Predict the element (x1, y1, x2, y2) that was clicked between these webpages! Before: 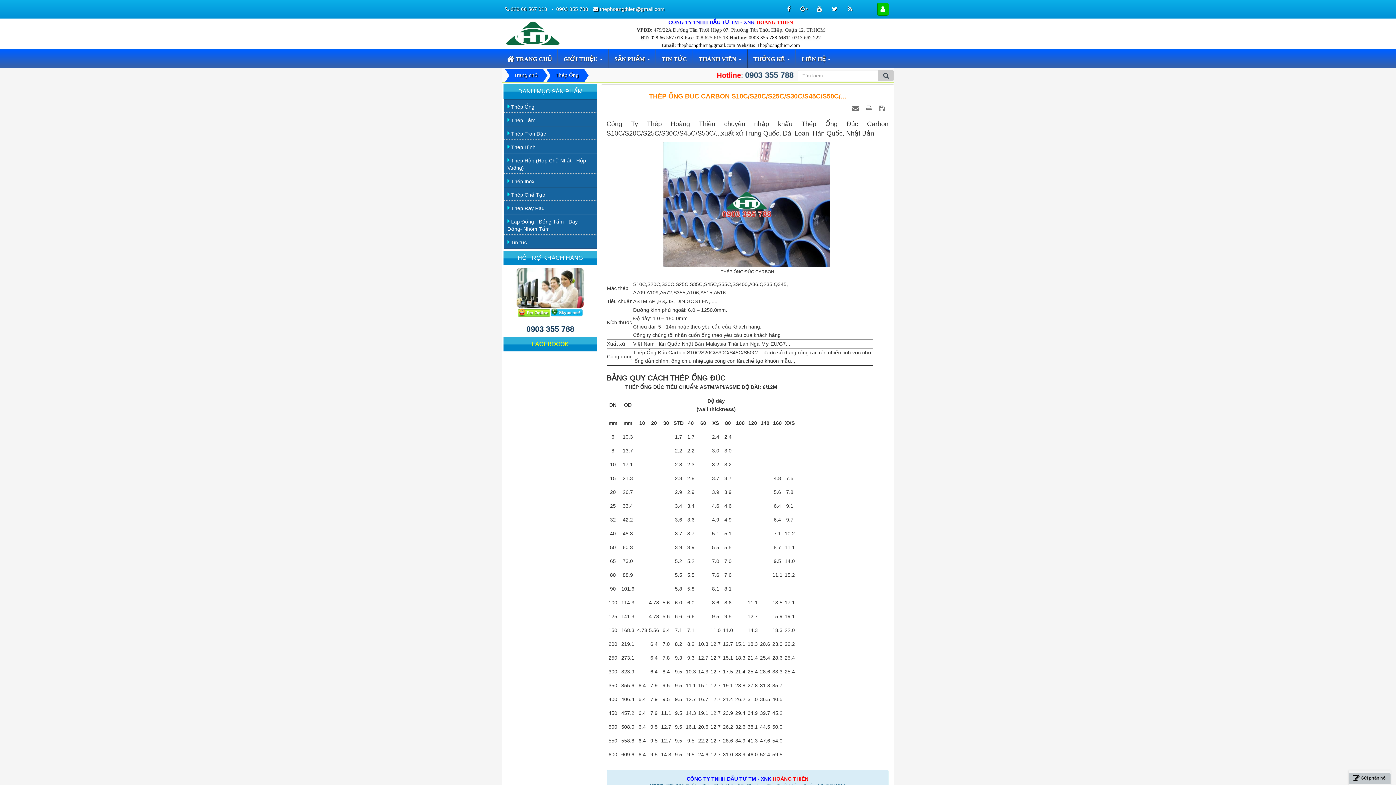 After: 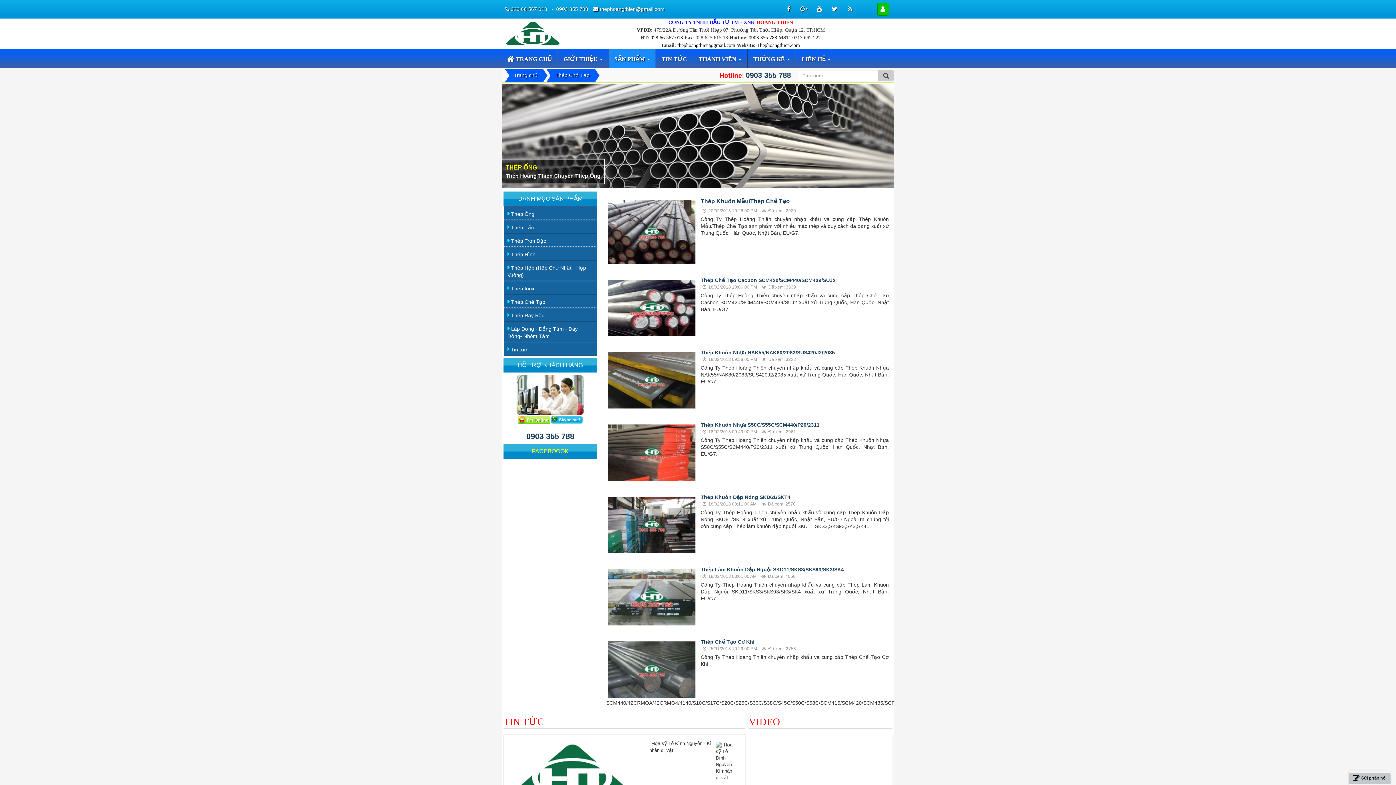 Action: label:  Thép Chế Tạo bbox: (504, 187, 596, 200)